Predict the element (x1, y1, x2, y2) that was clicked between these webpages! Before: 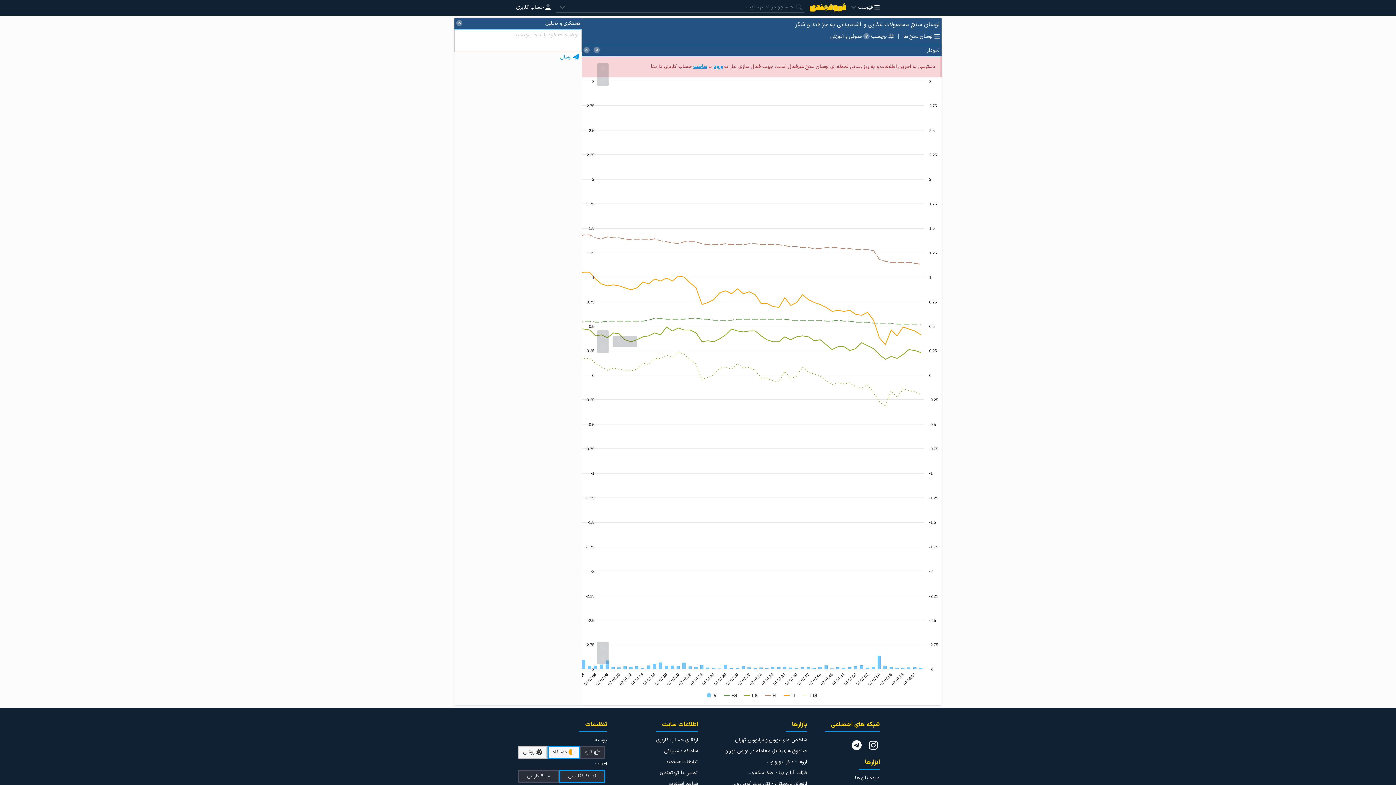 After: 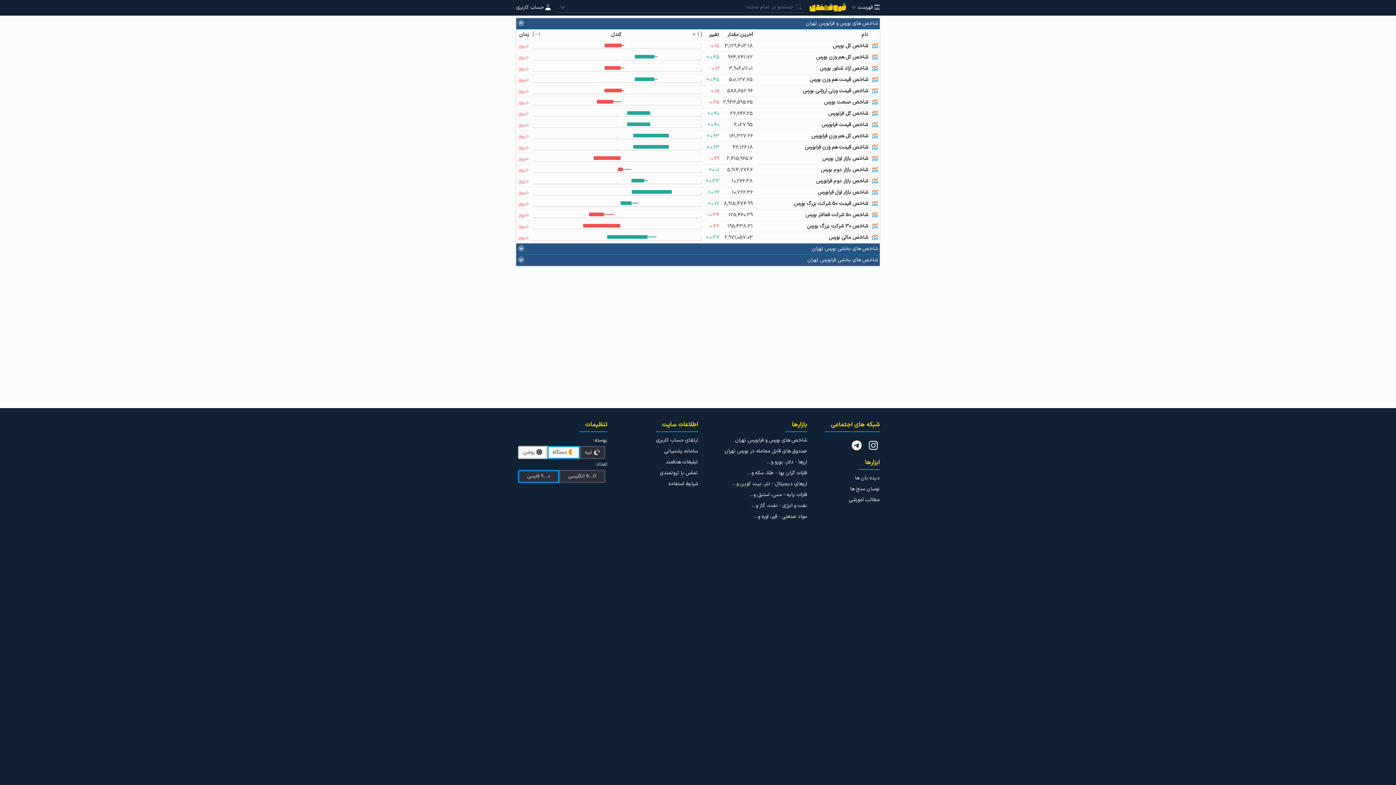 Action: label: شاخص های بورس و فرابورس تهران bbox: (735, 736, 807, 744)